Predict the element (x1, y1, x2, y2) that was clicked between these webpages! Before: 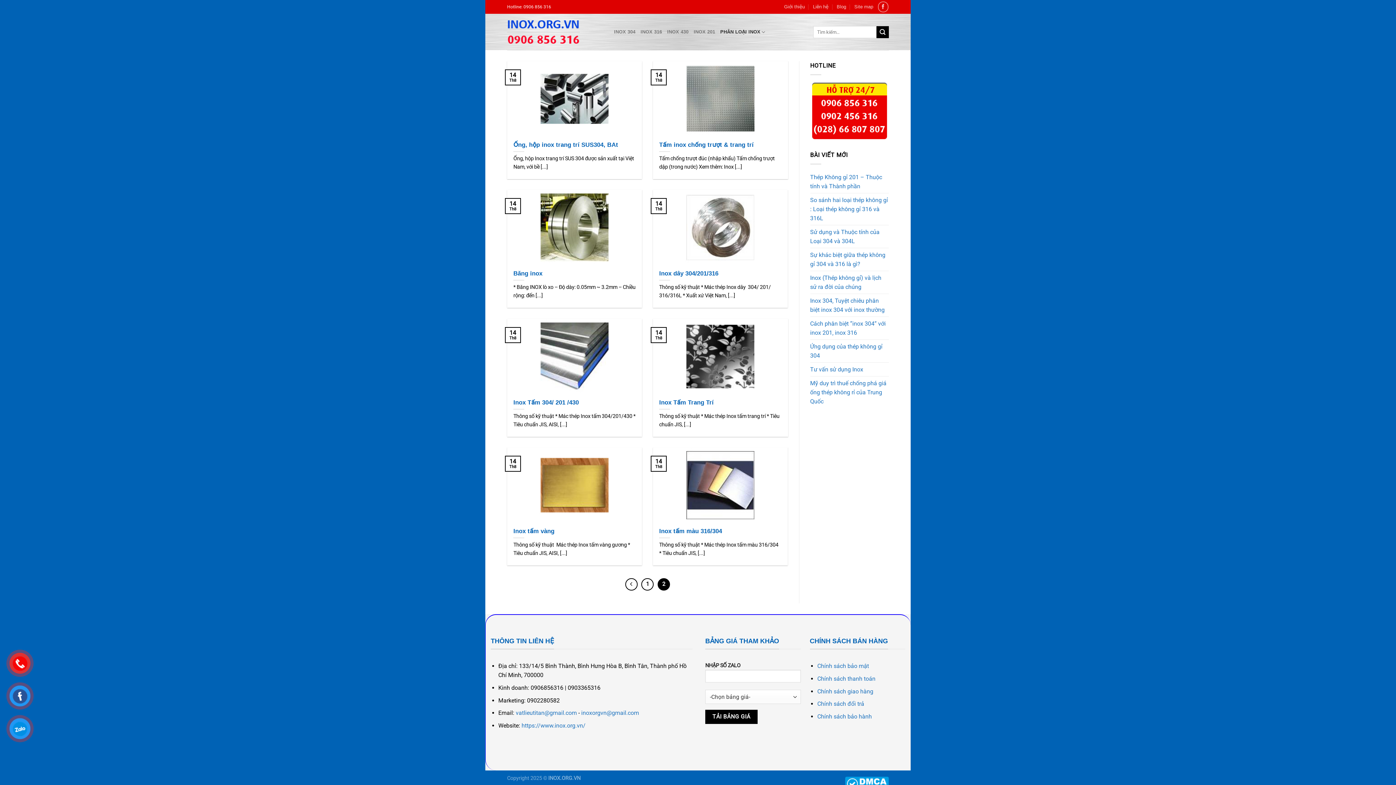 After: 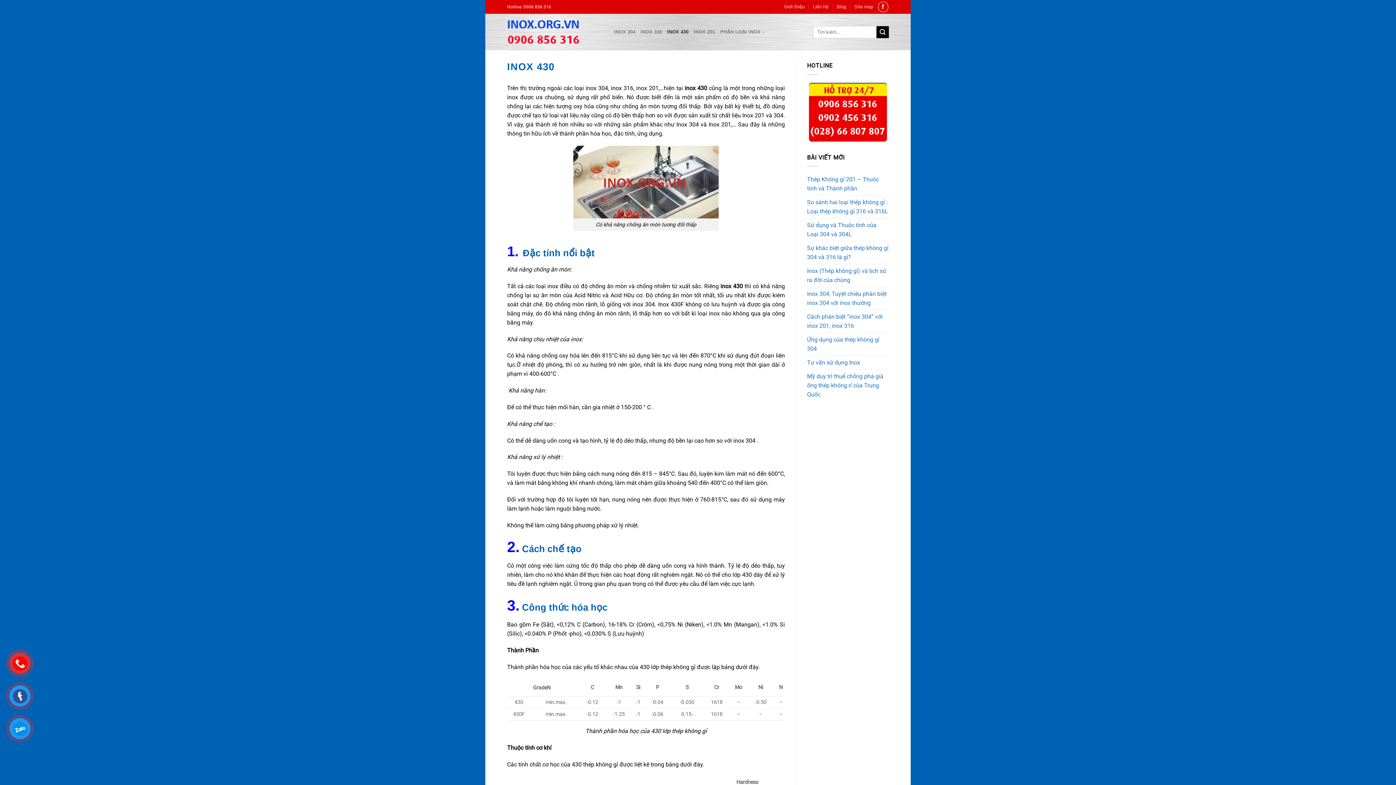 Action: label: INOX 430 bbox: (667, 24, 688, 39)